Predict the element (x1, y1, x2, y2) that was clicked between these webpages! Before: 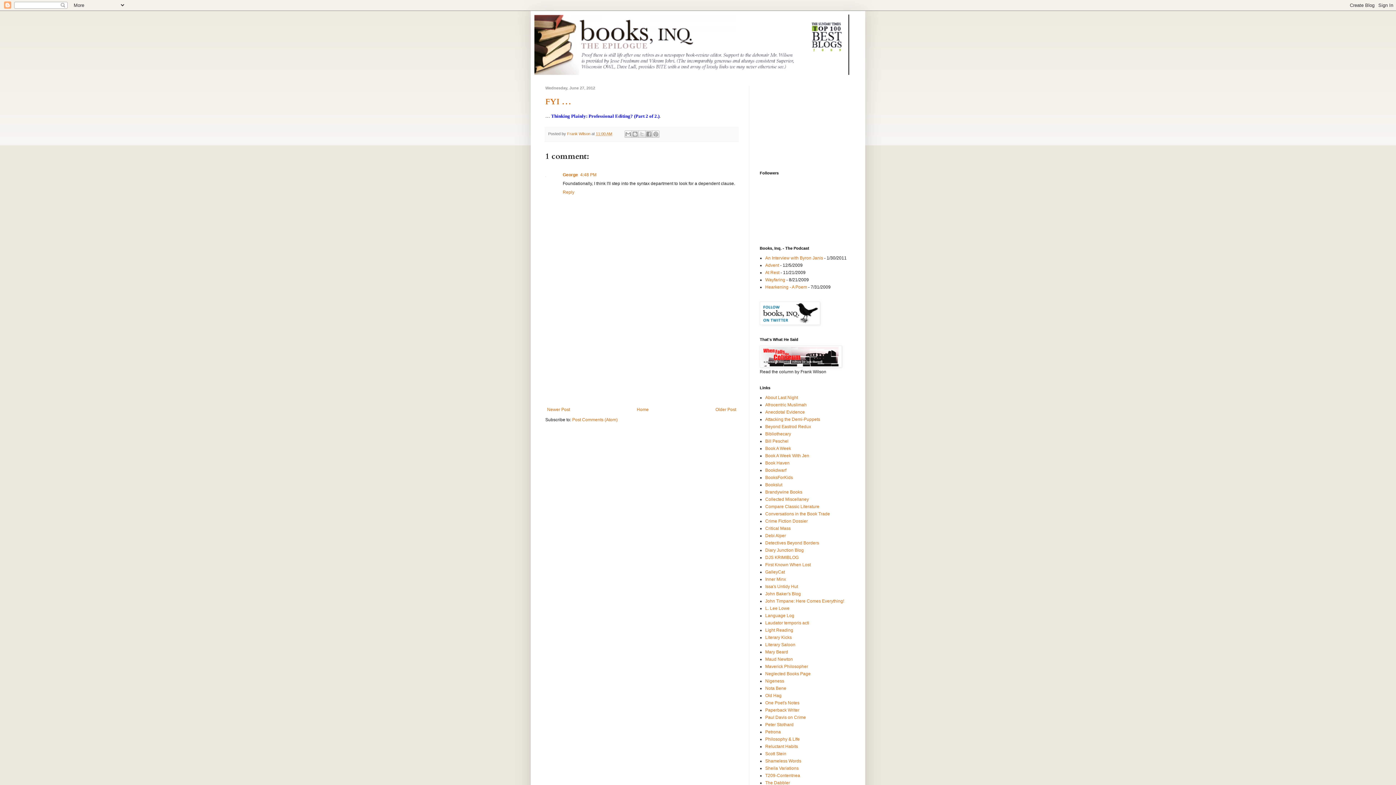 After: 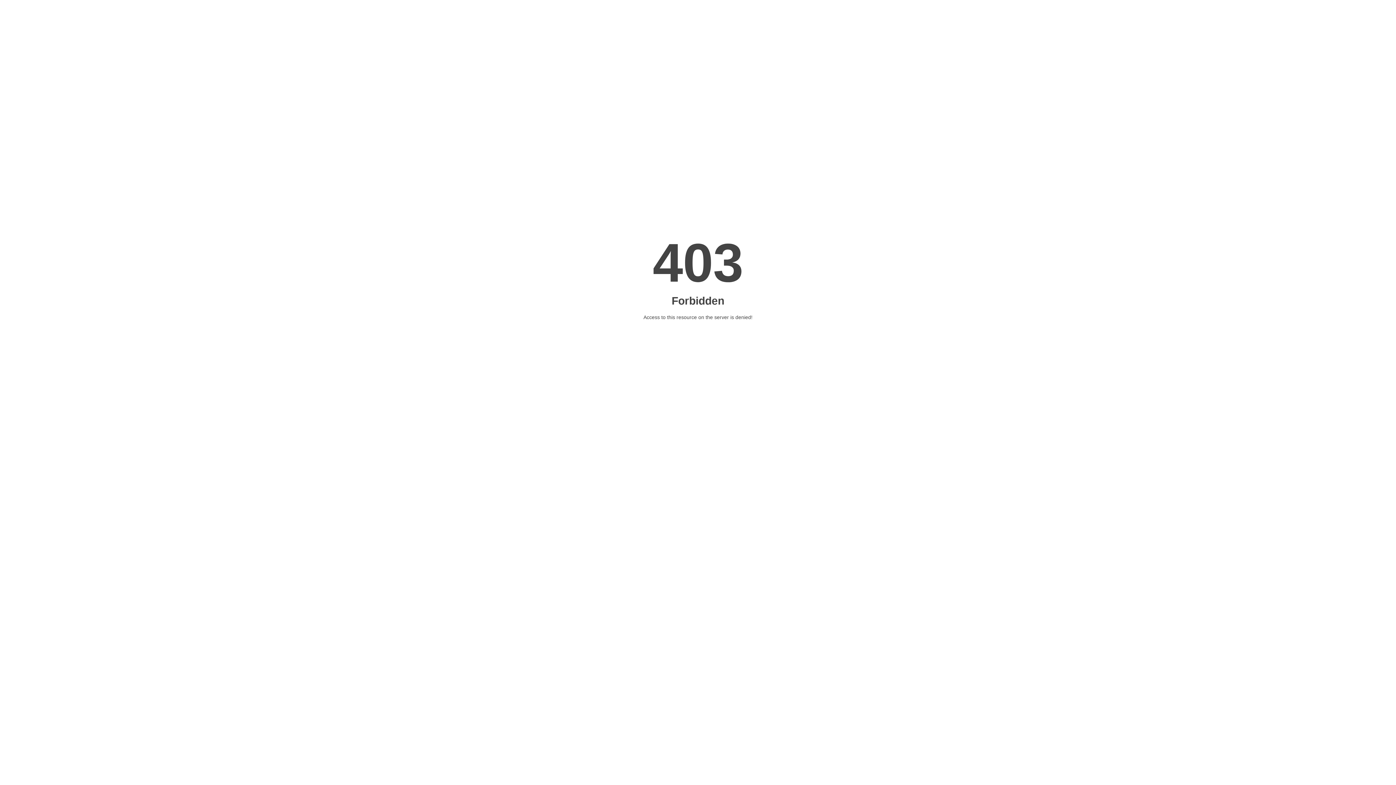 Action: bbox: (765, 635, 792, 640) label: Literary Kicks